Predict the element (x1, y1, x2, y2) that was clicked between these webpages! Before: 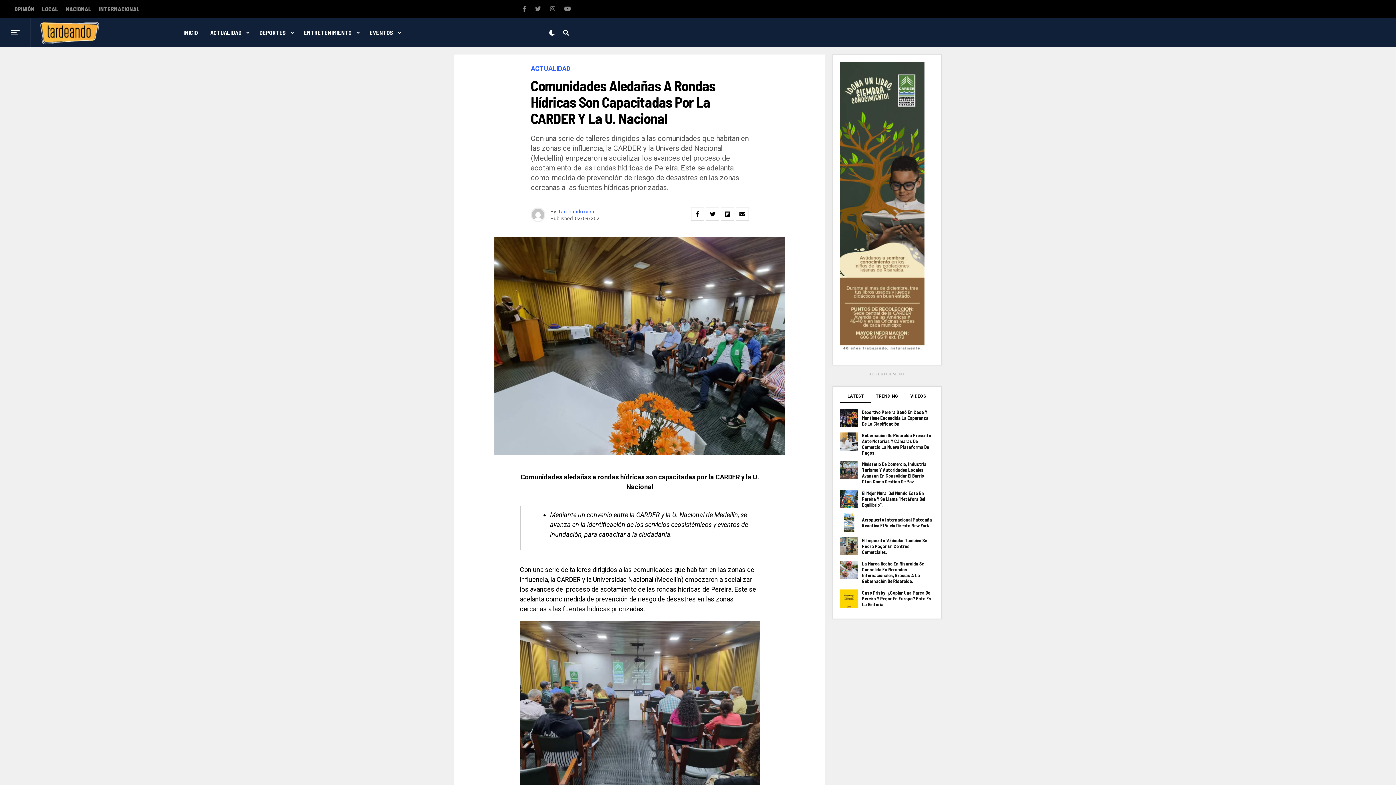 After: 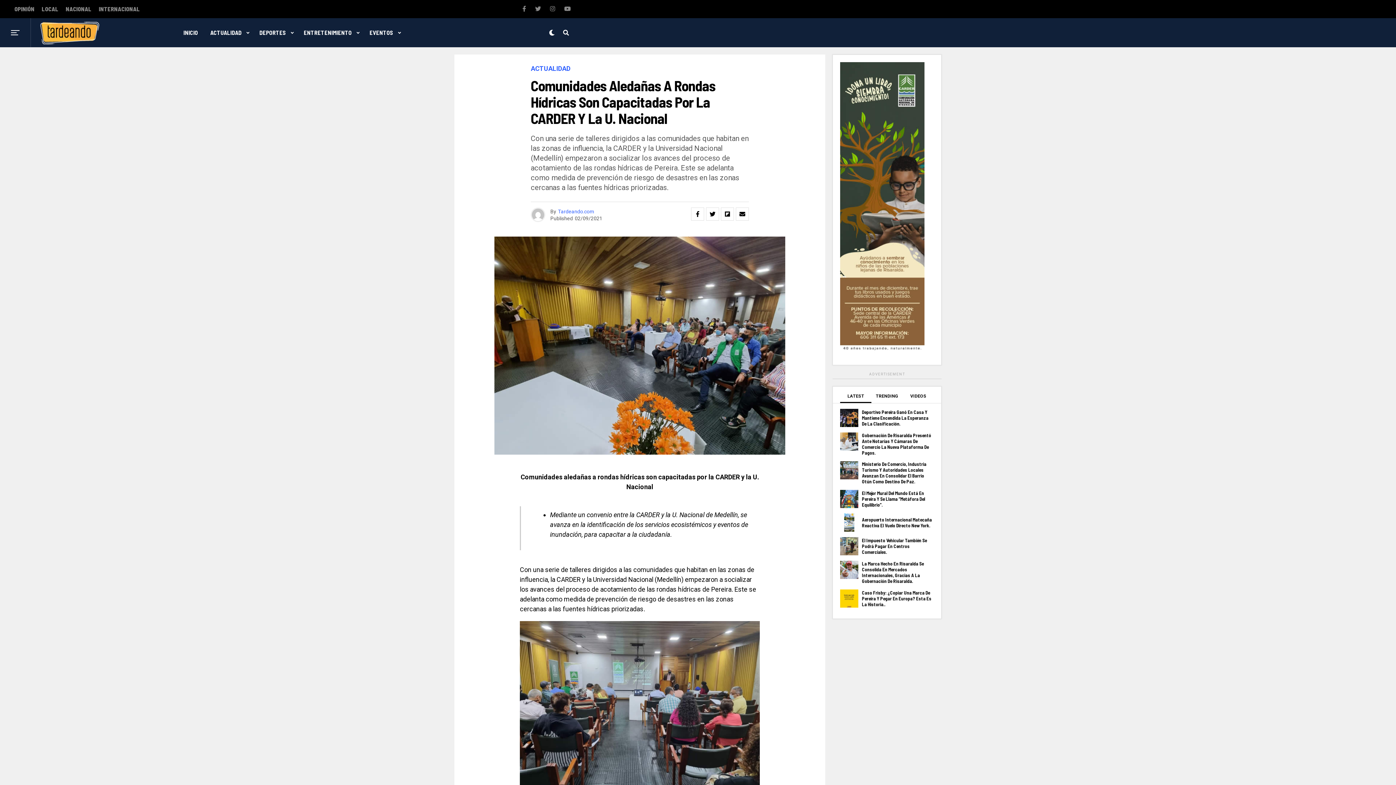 Action: bbox: (550, 5, 555, 12)